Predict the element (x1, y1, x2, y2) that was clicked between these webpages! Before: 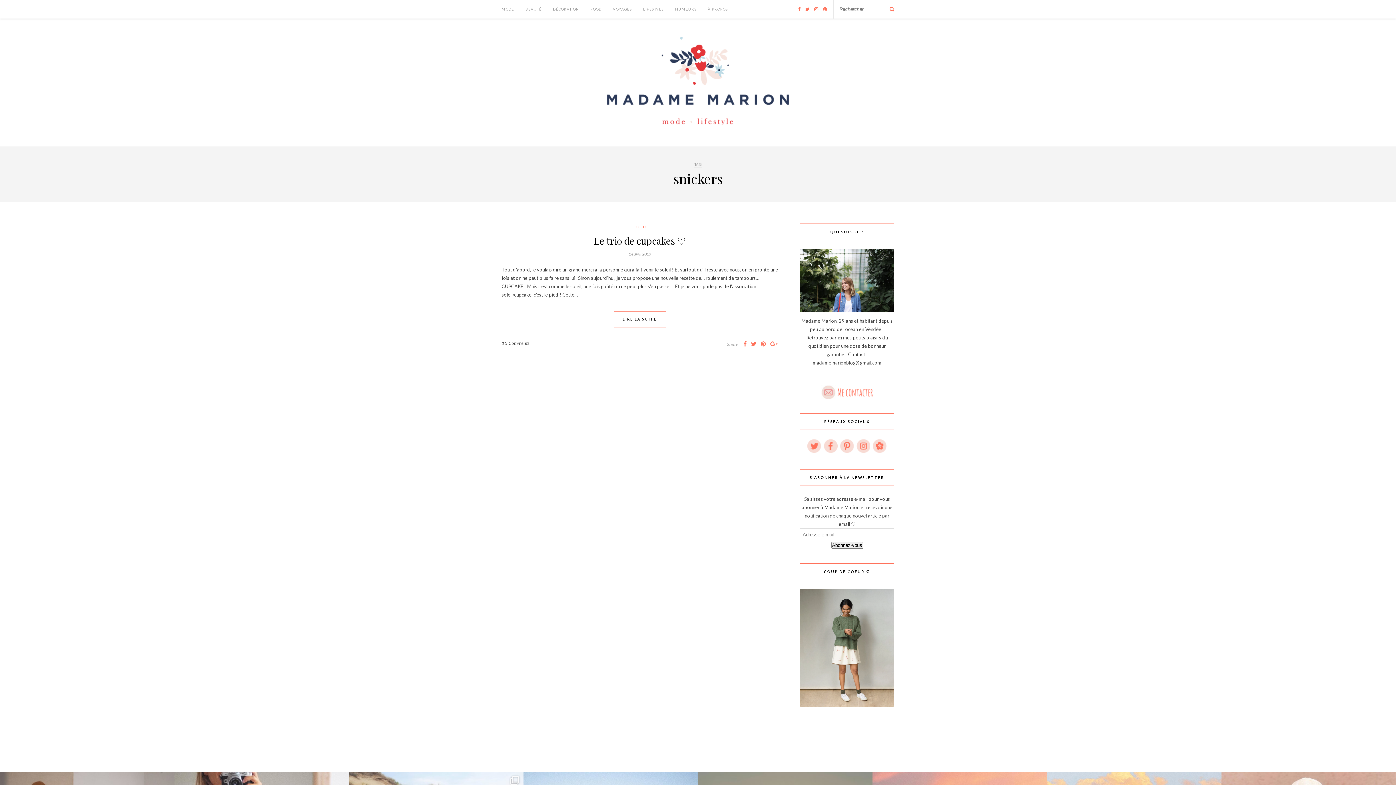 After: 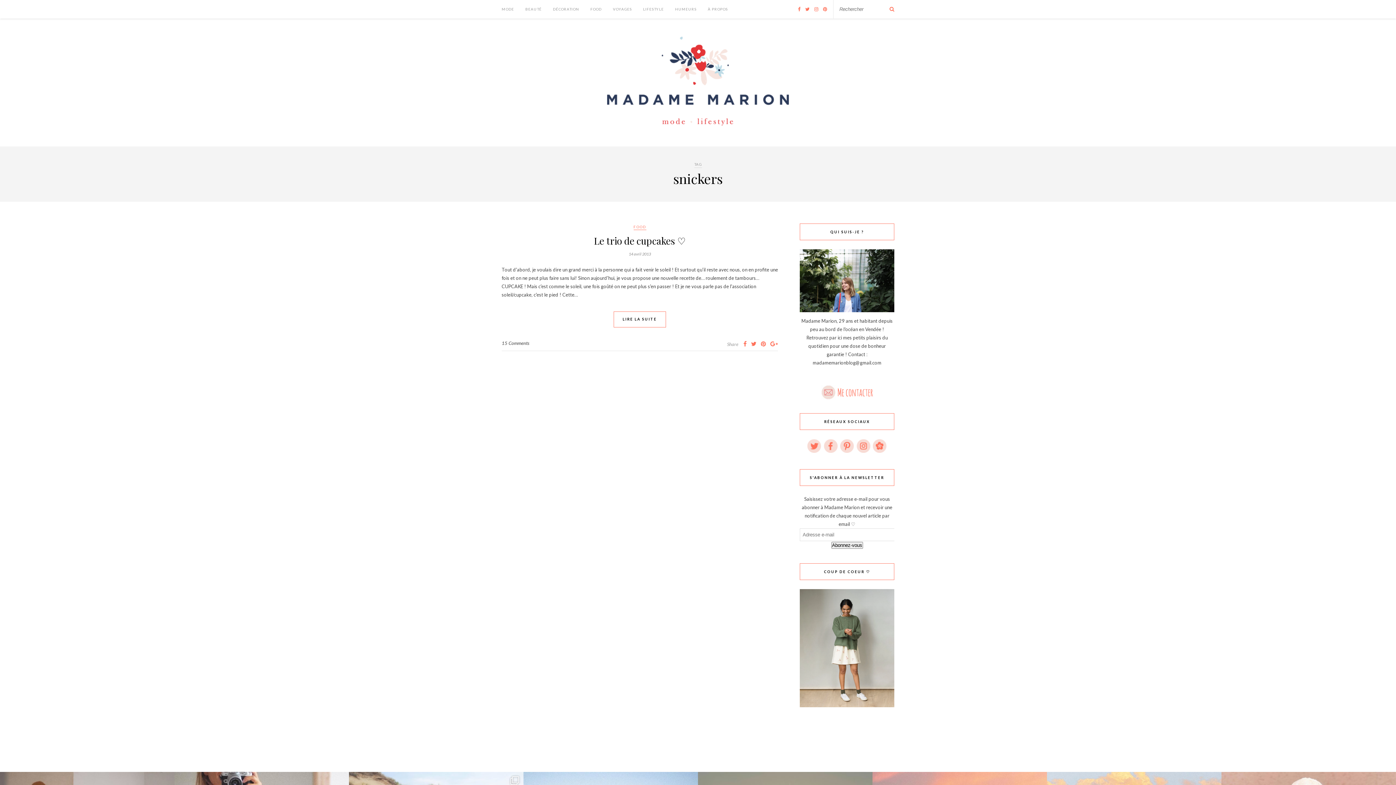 Action: bbox: (770, 340, 778, 347)